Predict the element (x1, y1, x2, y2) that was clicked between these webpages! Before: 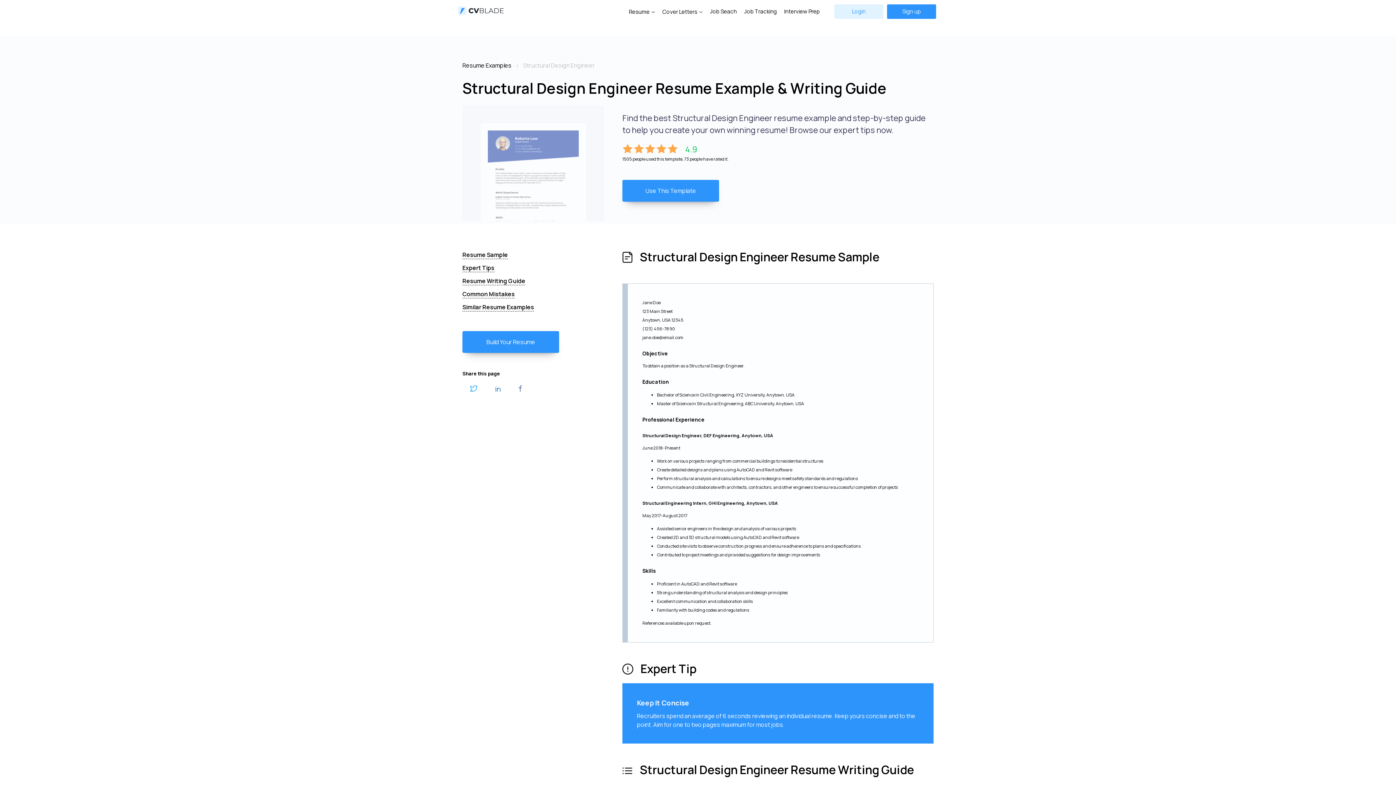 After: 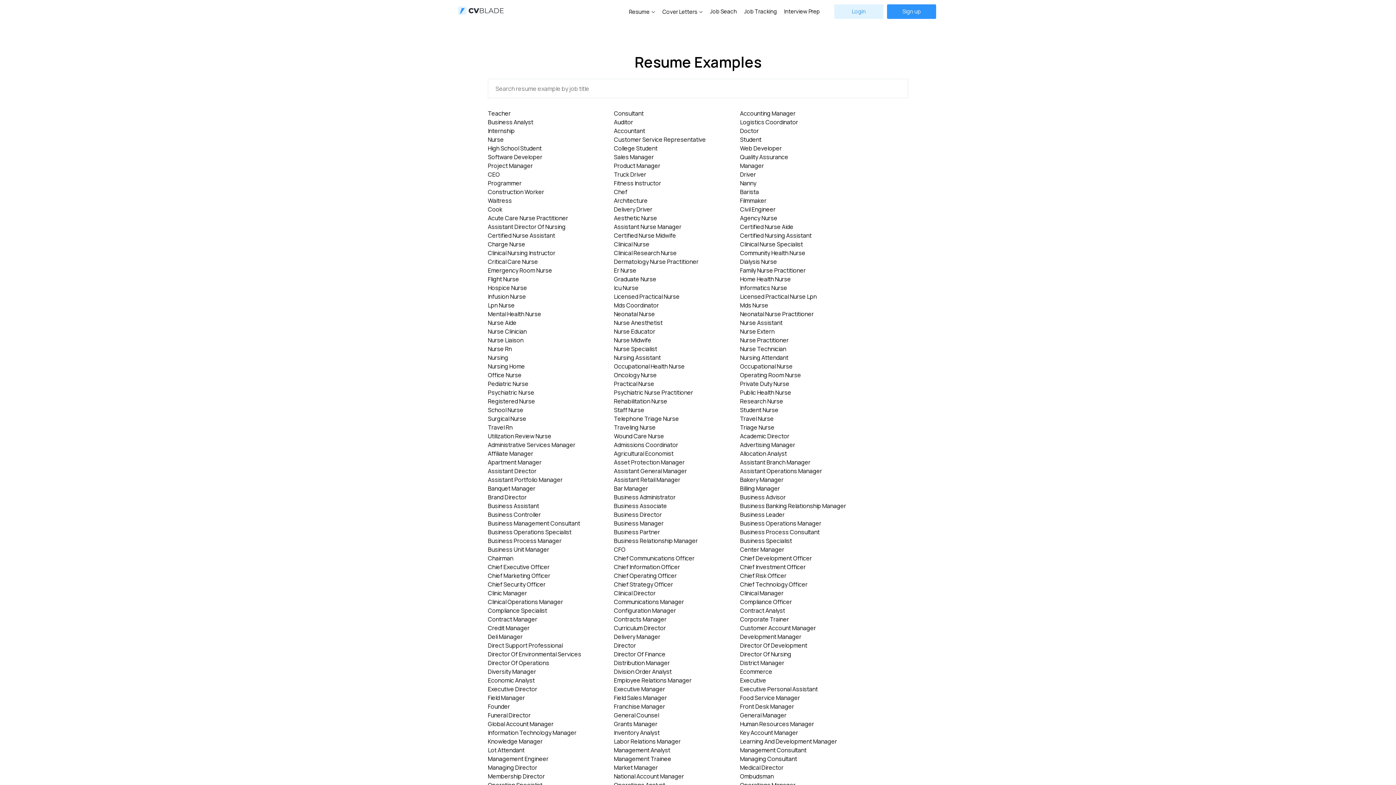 Action: bbox: (462, 61, 511, 69) label: Resume Examples